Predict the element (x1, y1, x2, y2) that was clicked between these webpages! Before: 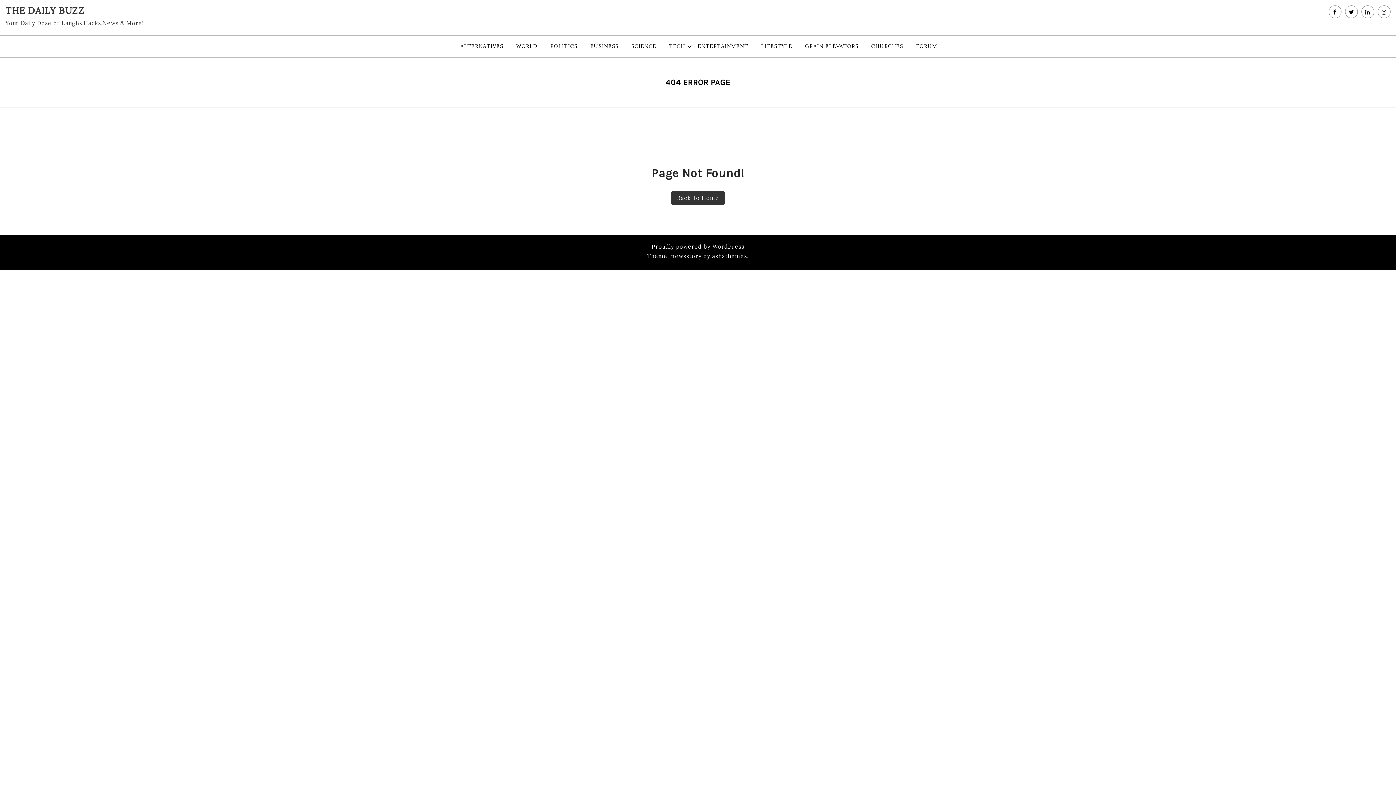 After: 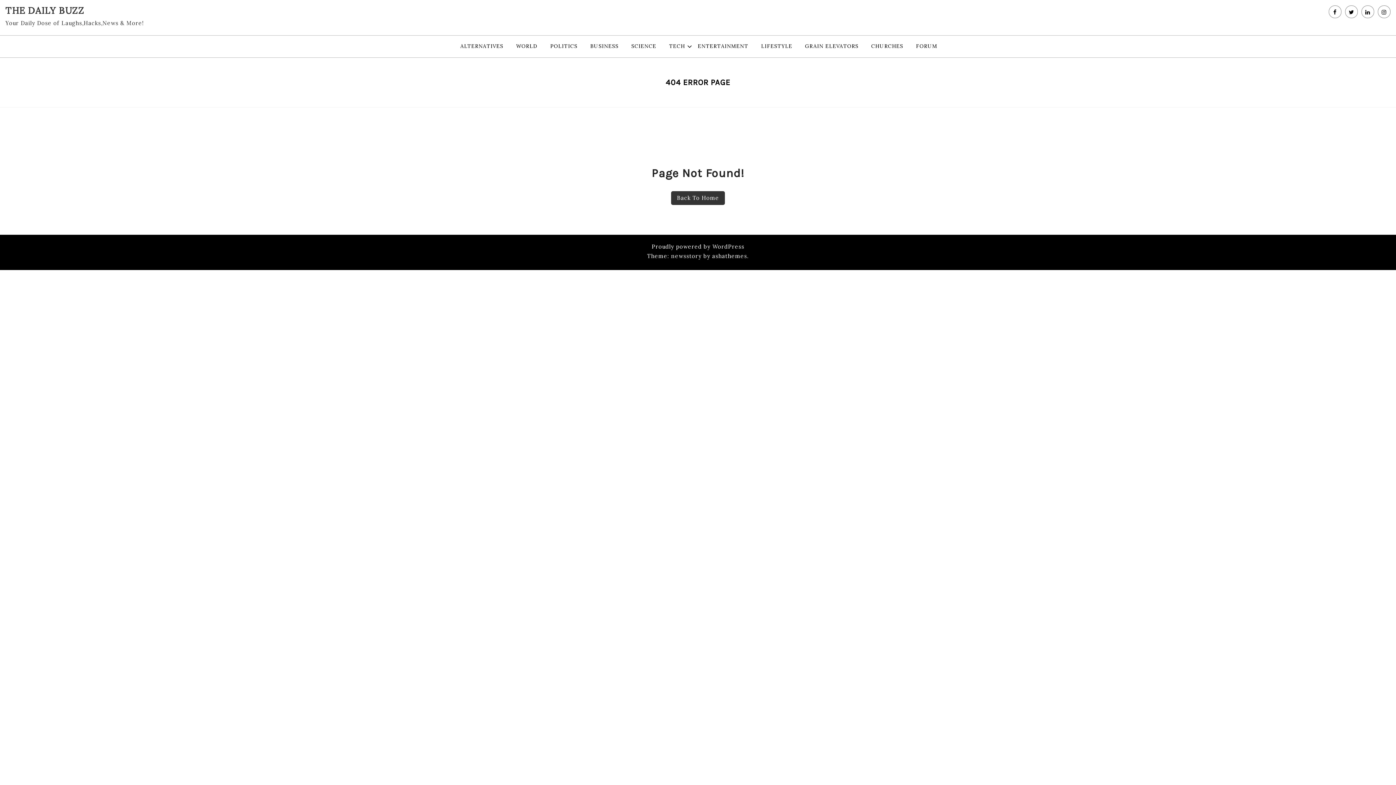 Action: bbox: (866, 35, 908, 57) label: CHURCHES